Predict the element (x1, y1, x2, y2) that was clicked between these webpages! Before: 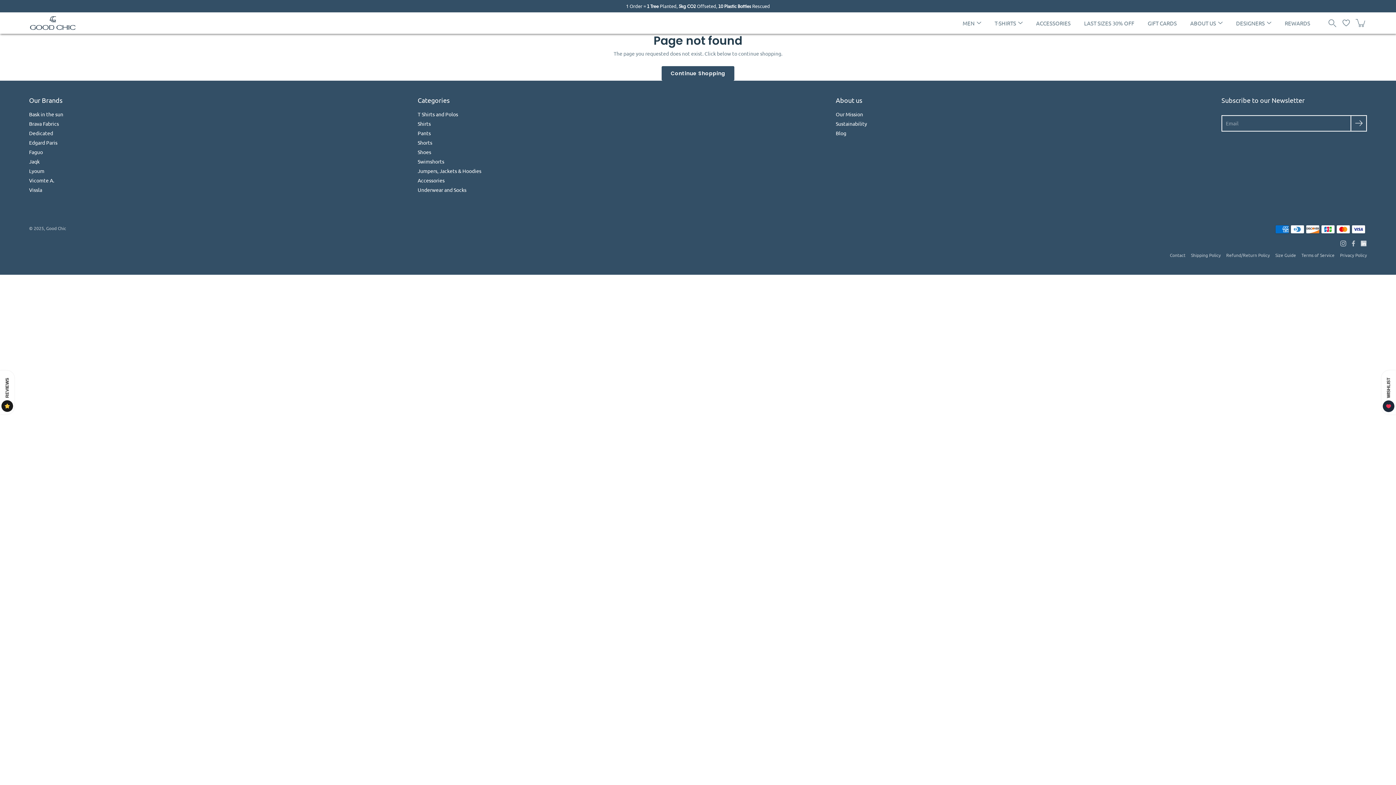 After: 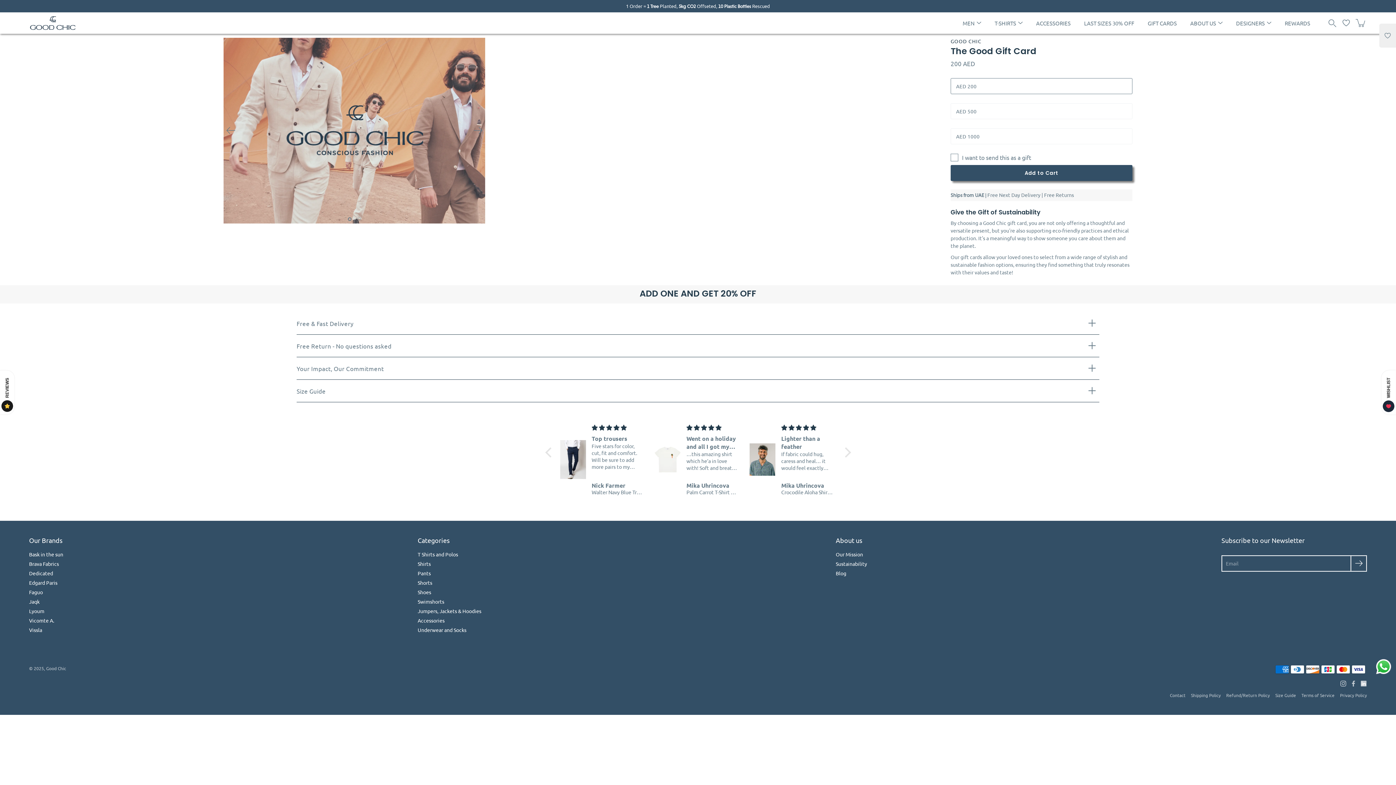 Action: bbox: (1148, 18, 1177, 27) label: GIFT CARDS